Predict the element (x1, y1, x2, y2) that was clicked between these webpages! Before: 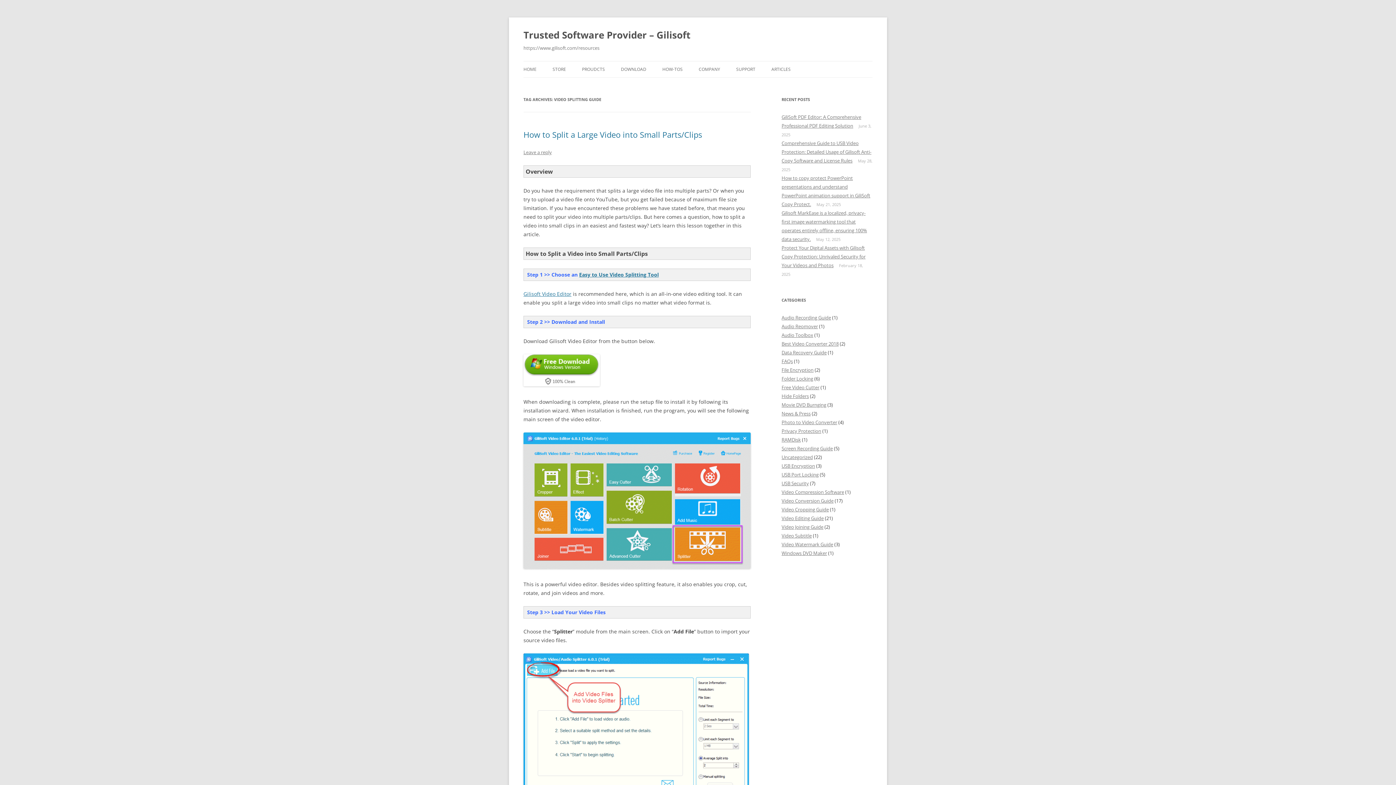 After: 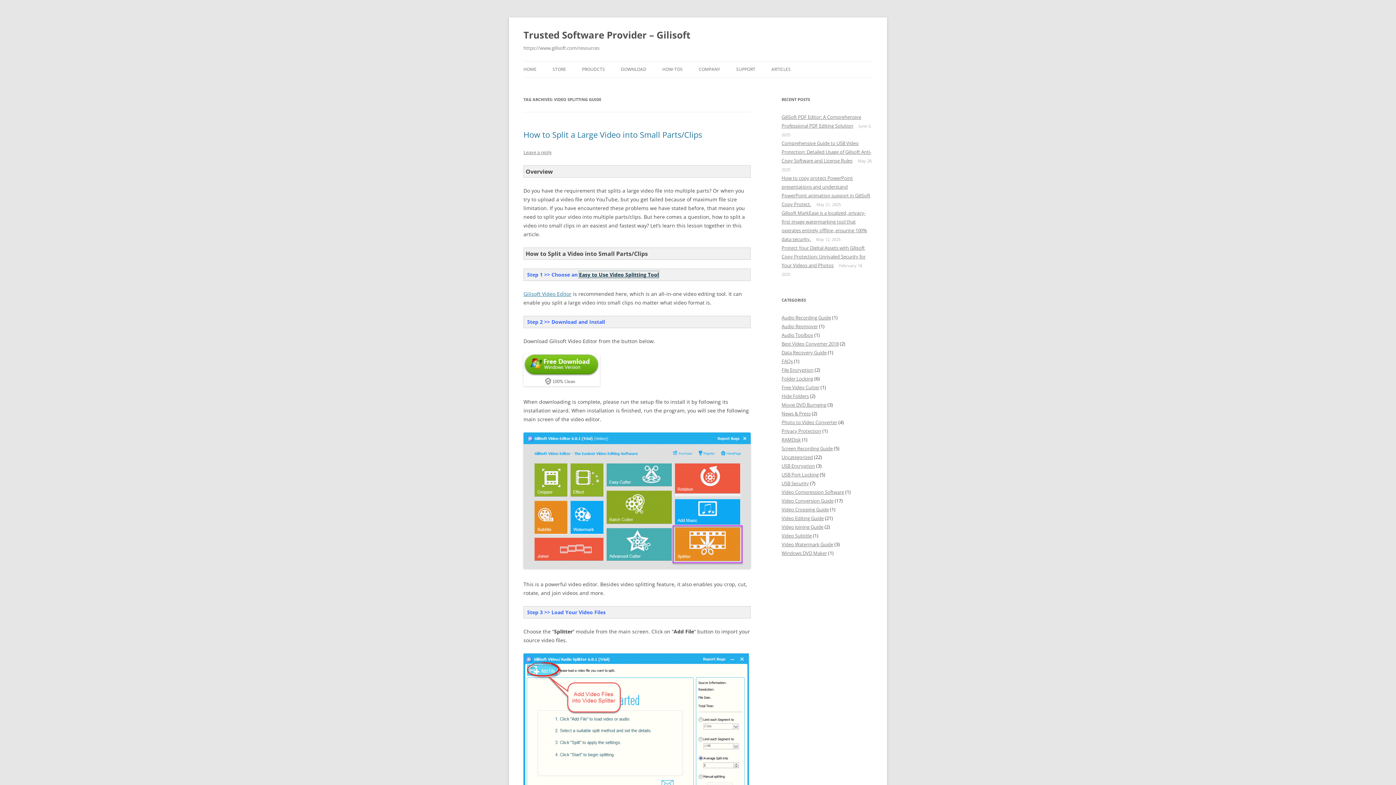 Action: label: Easy to Use Video Splitting Tool bbox: (579, 271, 658, 278)